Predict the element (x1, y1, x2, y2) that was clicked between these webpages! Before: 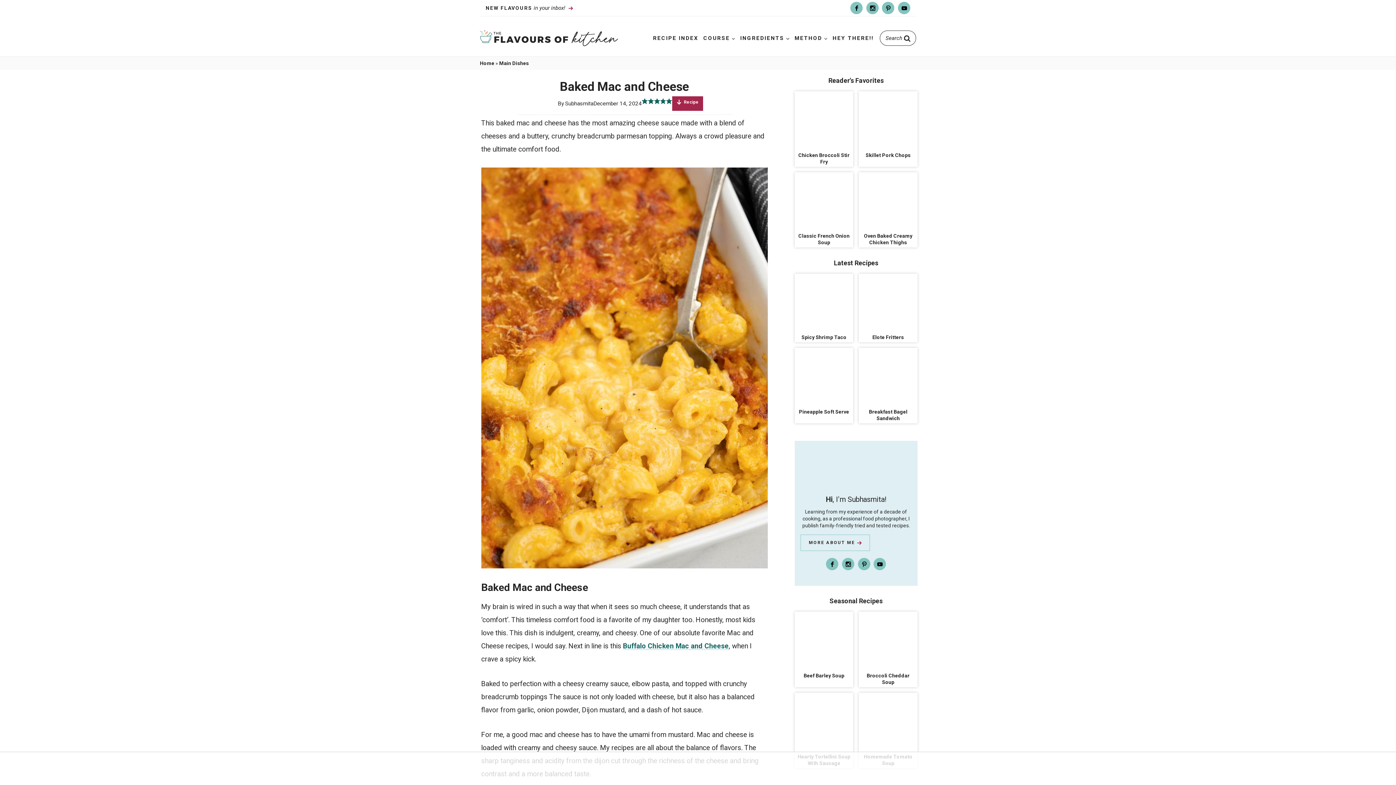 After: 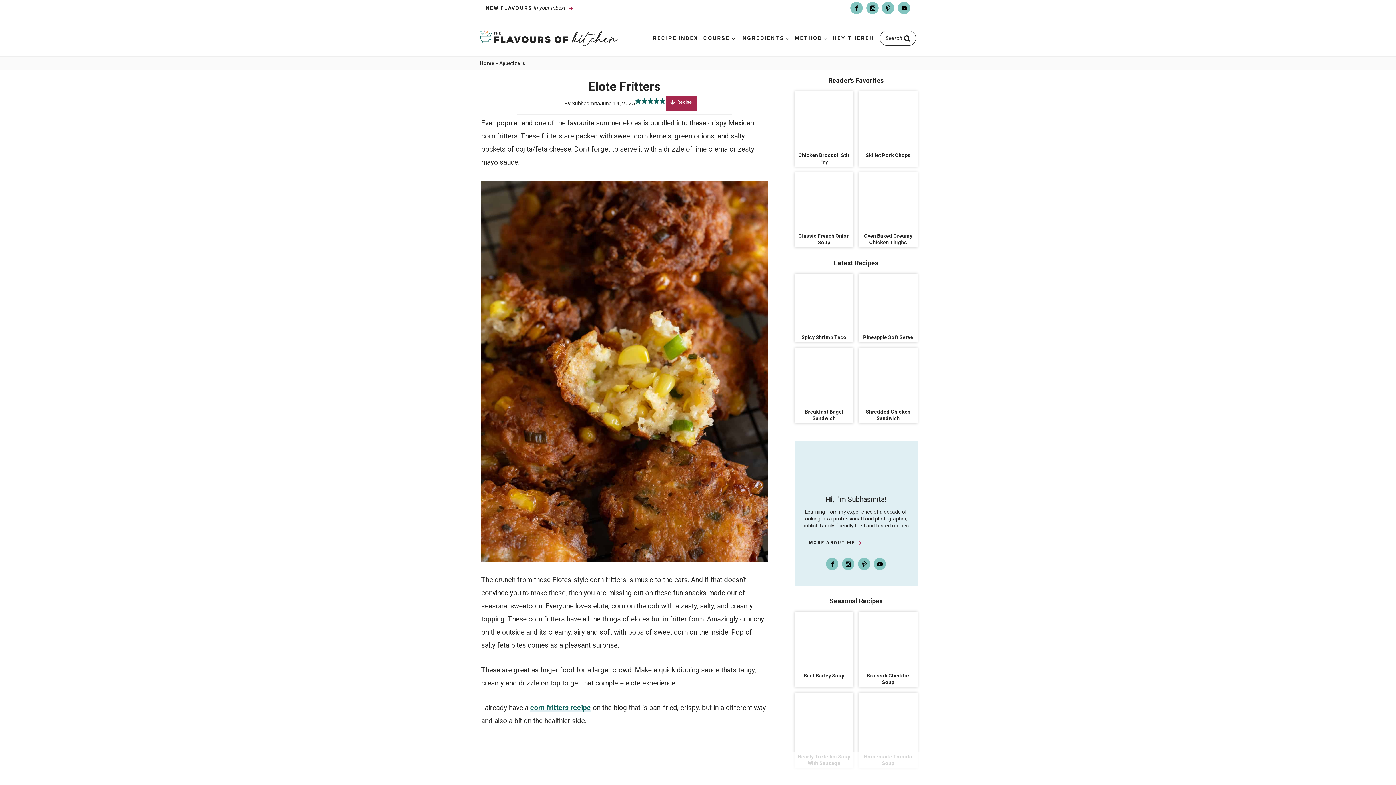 Action: bbox: (860, 334, 915, 340) label: Elote Fritters